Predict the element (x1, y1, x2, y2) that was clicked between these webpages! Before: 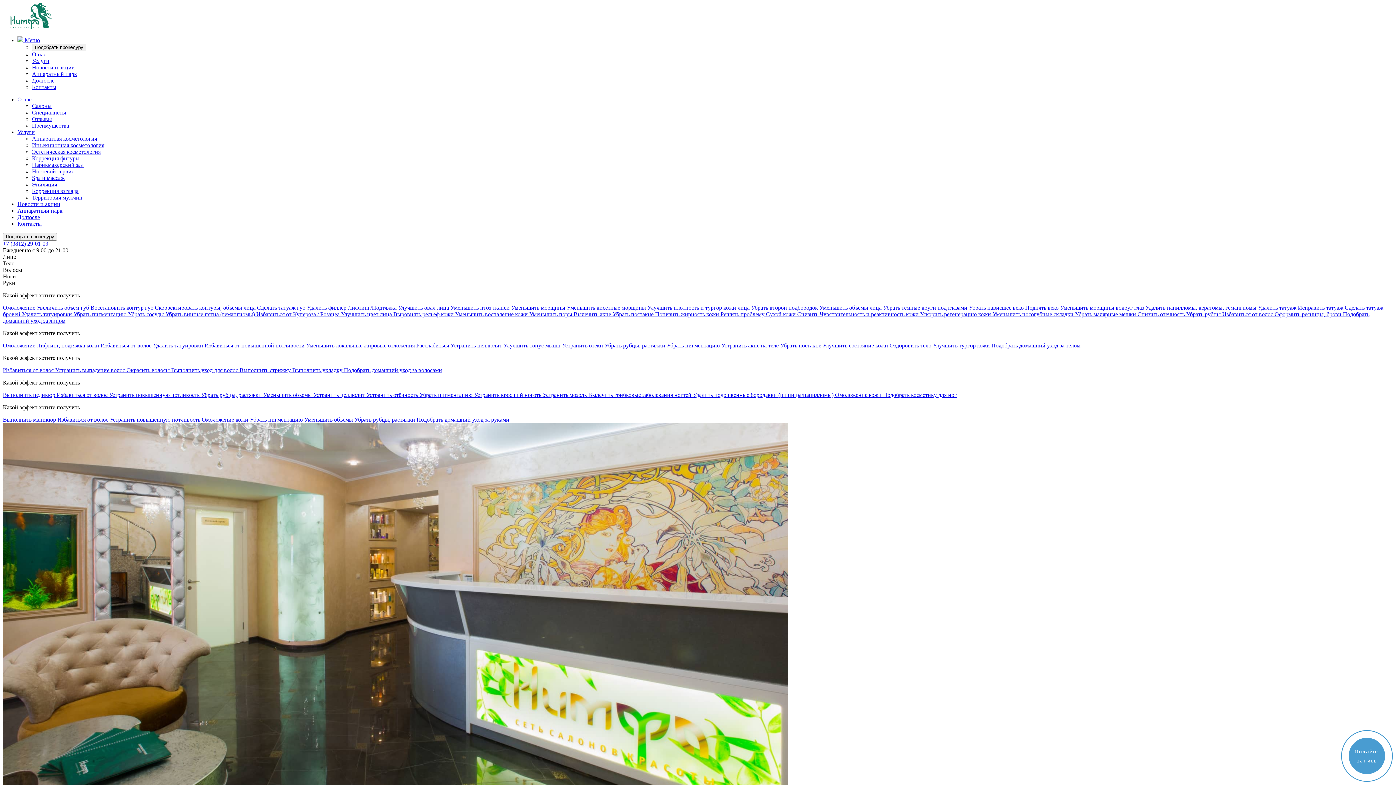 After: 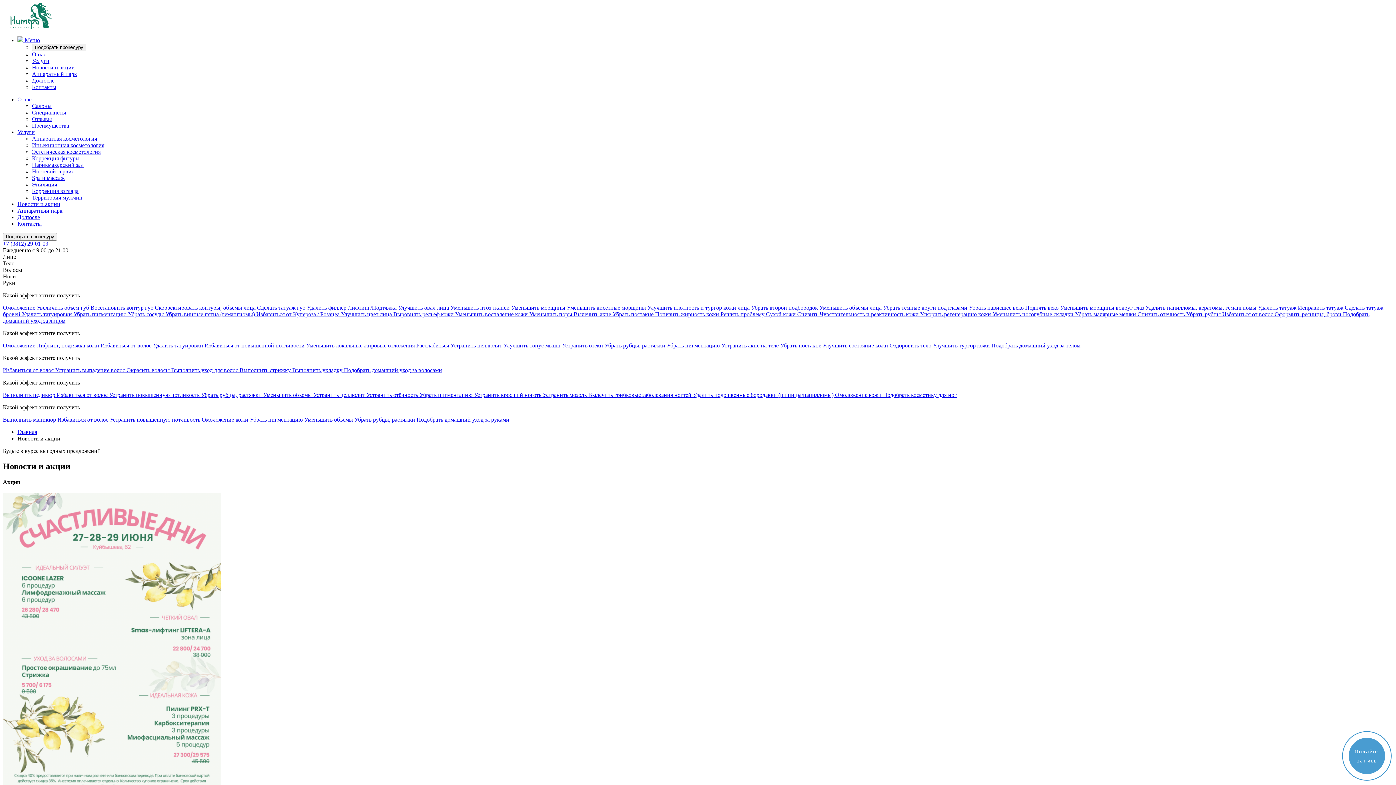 Action: label: Новости и акции bbox: (32, 64, 74, 70)